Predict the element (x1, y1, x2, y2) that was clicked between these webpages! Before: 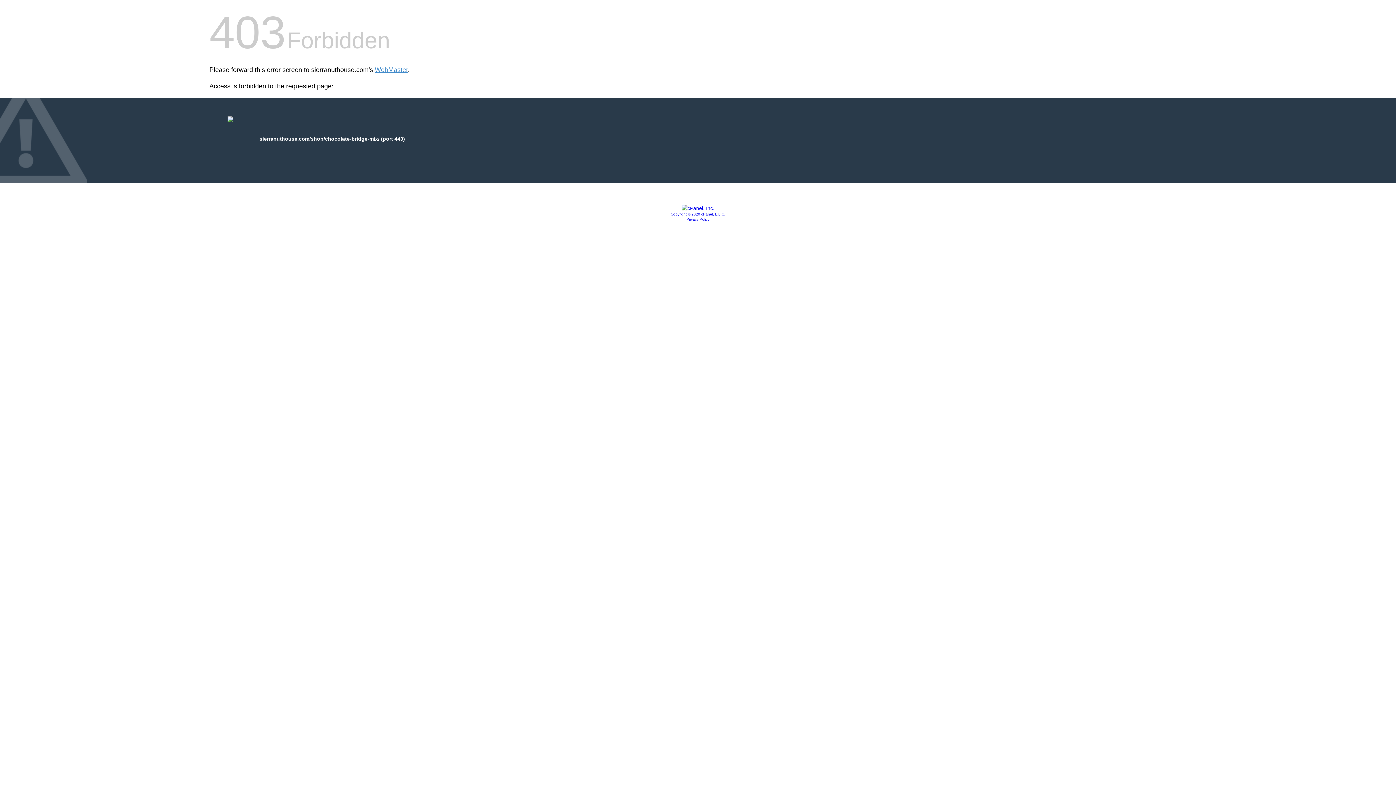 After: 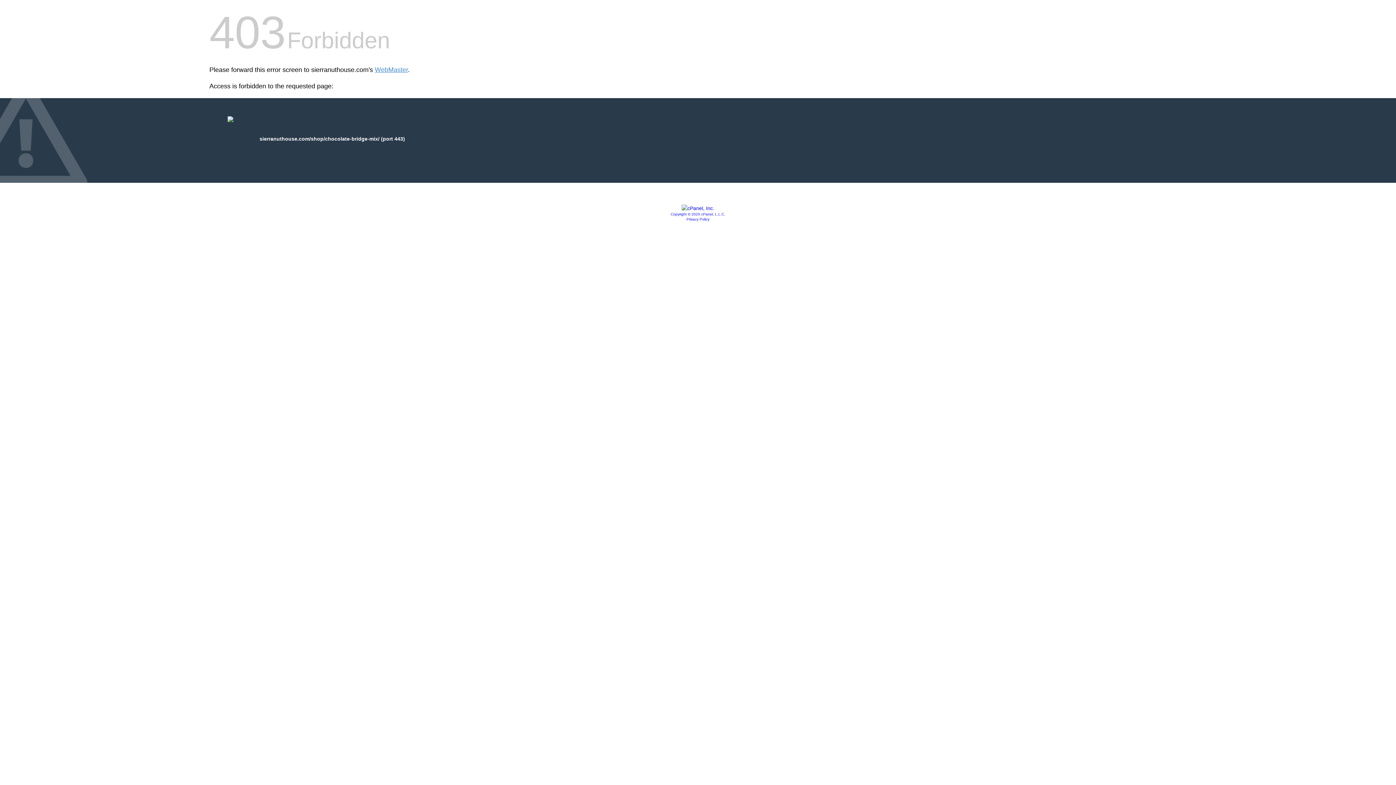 Action: label: Copyright © 2020 cPanel, L.L.C. bbox: (670, 212, 725, 216)